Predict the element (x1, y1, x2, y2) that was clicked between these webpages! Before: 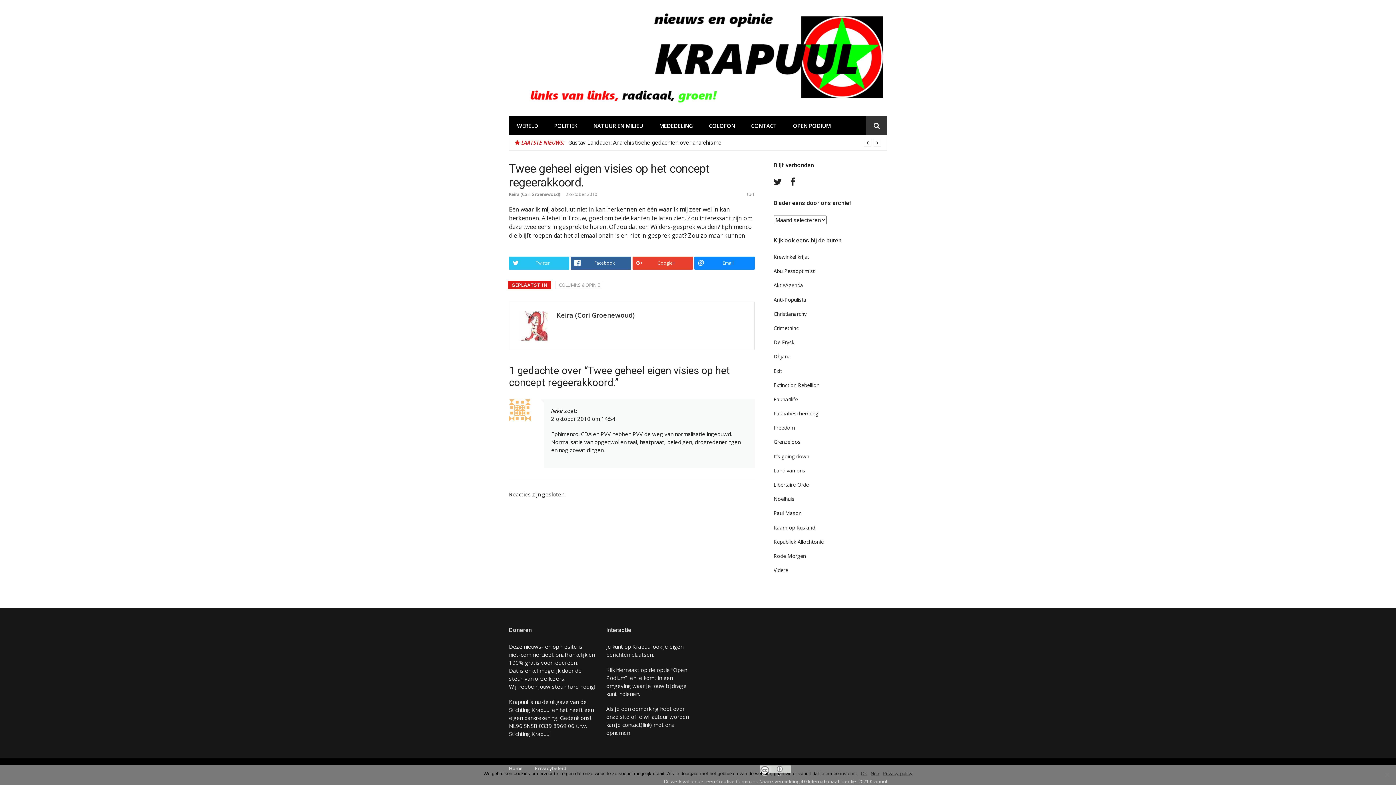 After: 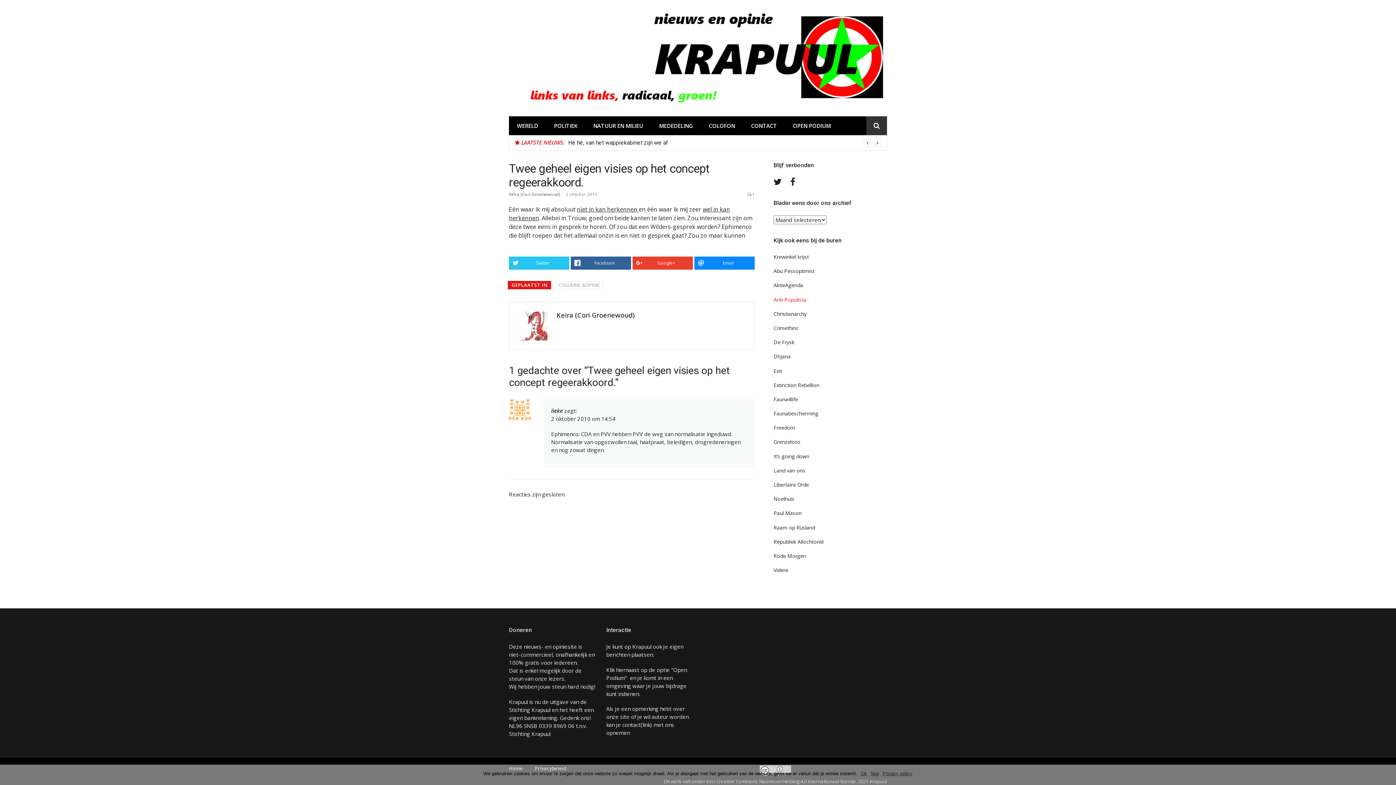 Action: bbox: (773, 296, 806, 303) label: Anti-Populista